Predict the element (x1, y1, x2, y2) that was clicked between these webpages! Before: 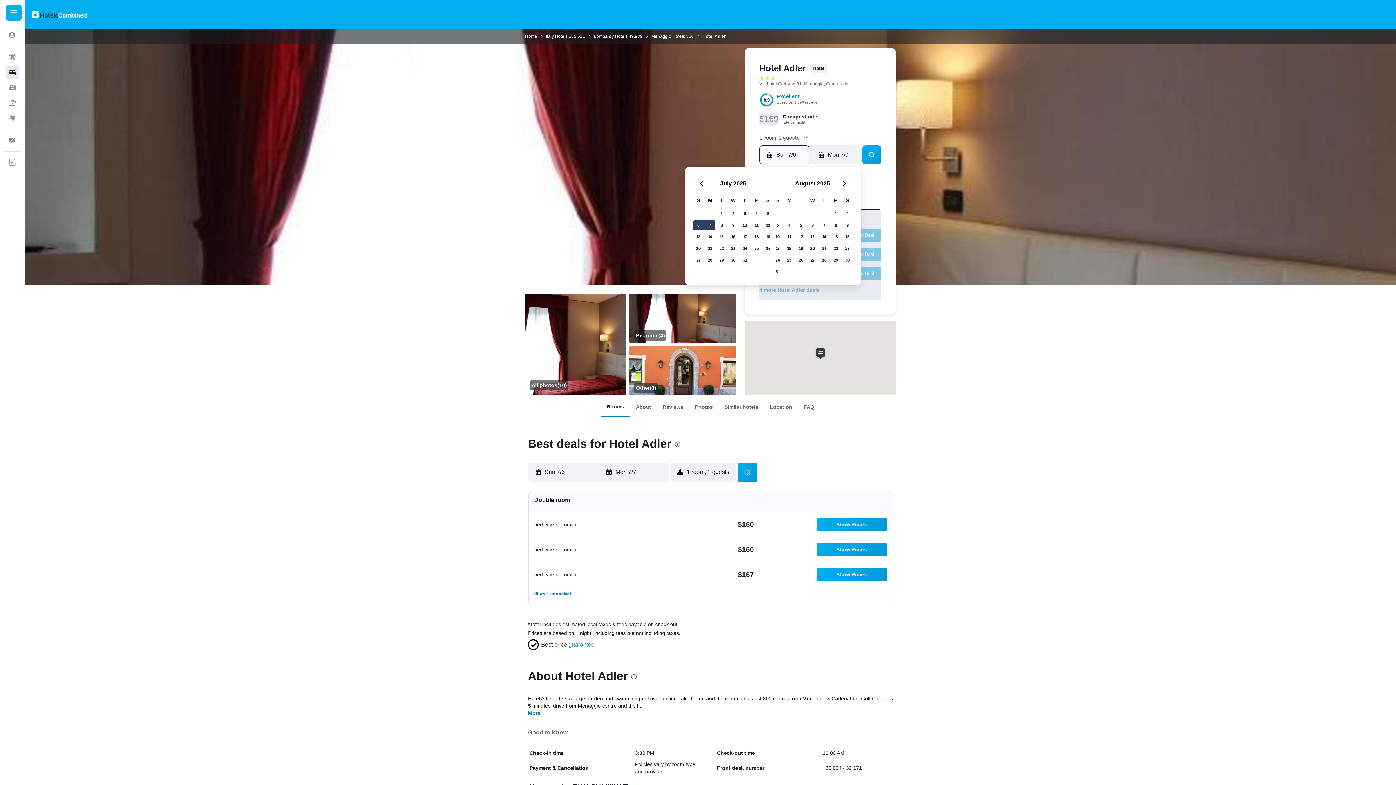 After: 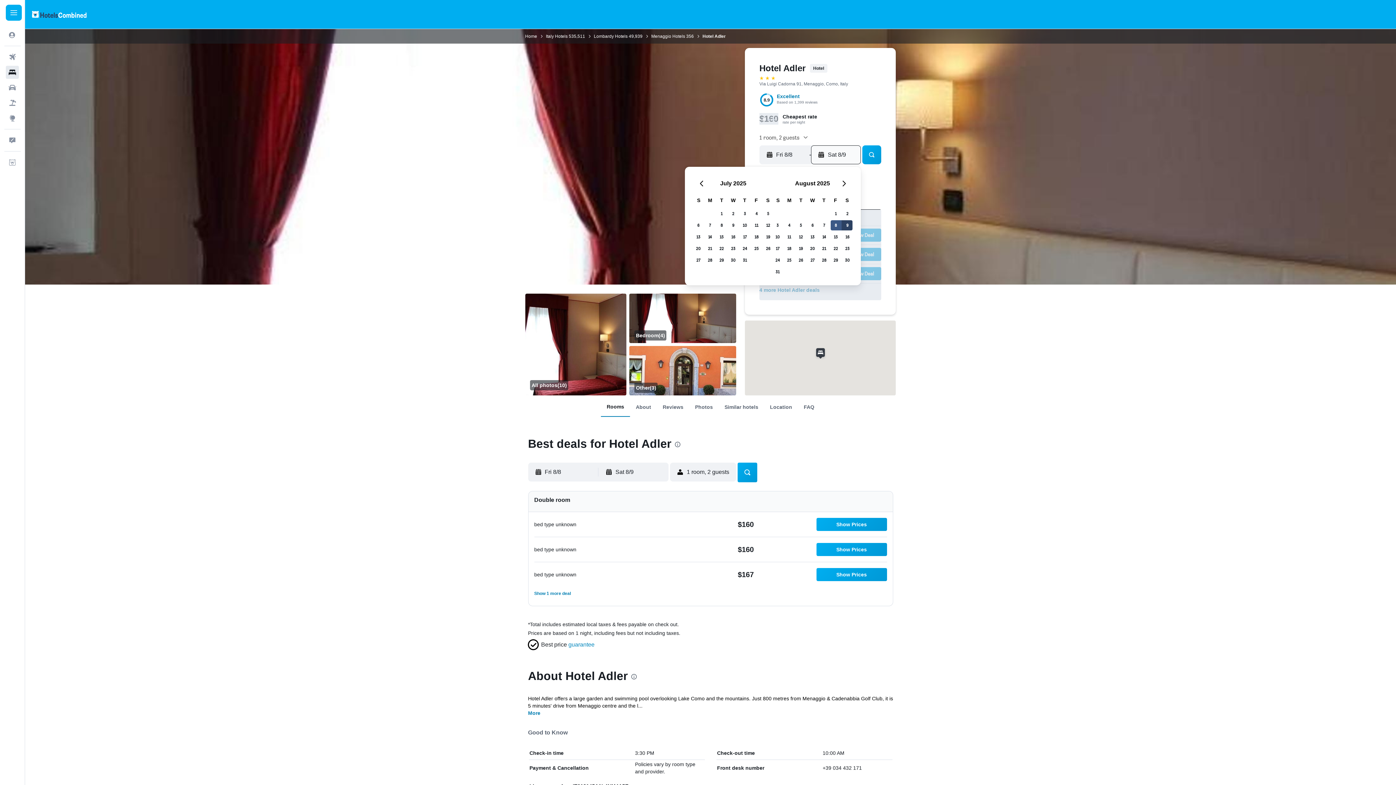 Action: bbox: (830, 219, 841, 231) label: August 8, 2025